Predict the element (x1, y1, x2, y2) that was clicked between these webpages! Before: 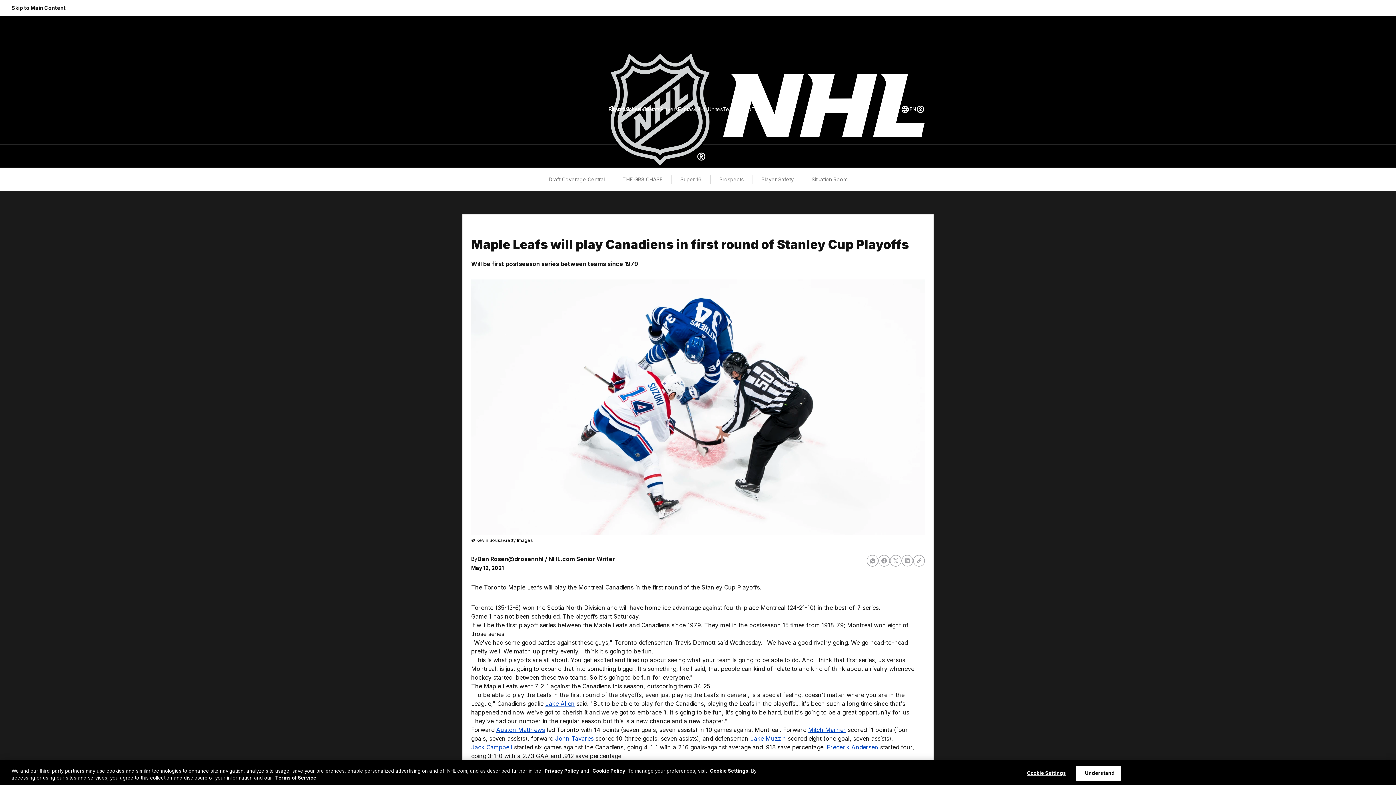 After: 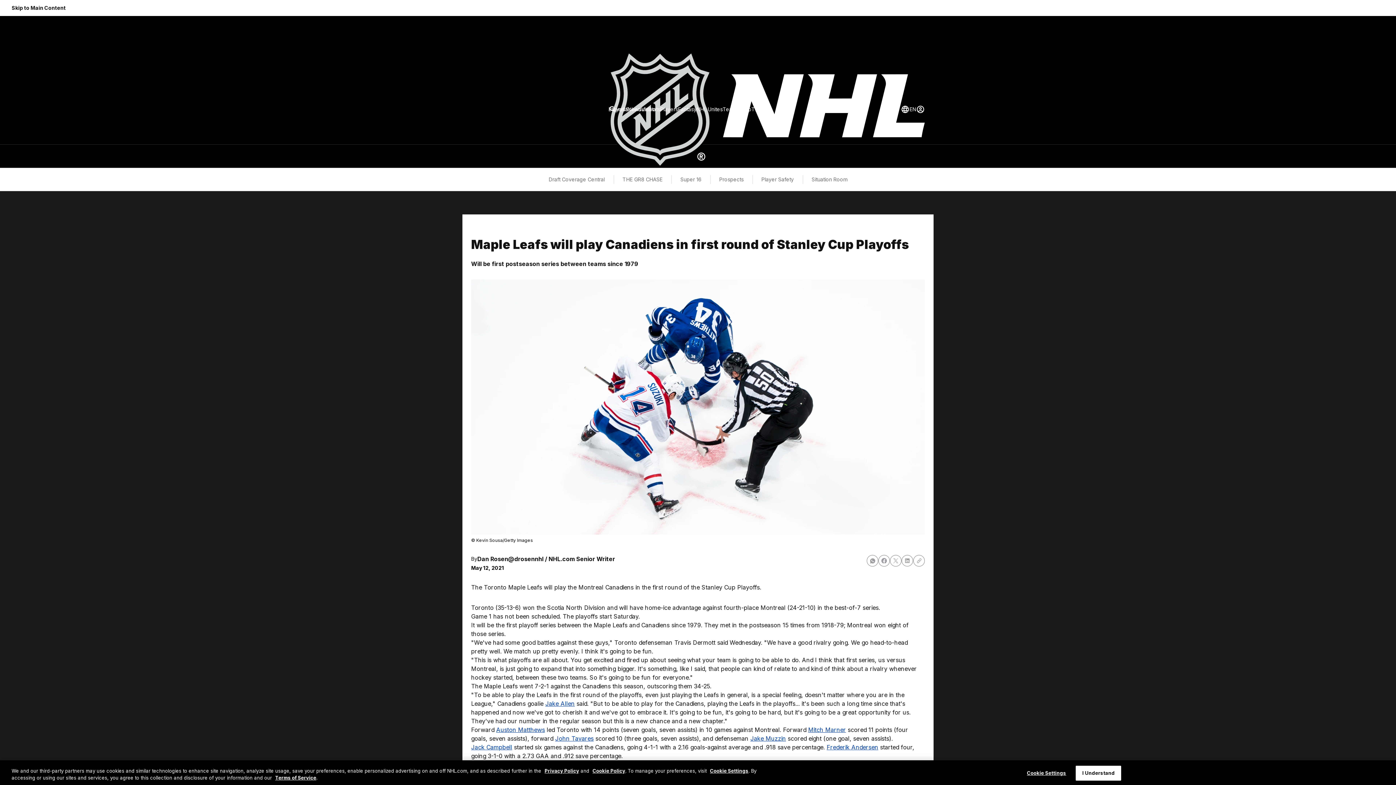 Action: label: @drosennhl bbox: (508, 555, 543, 562)